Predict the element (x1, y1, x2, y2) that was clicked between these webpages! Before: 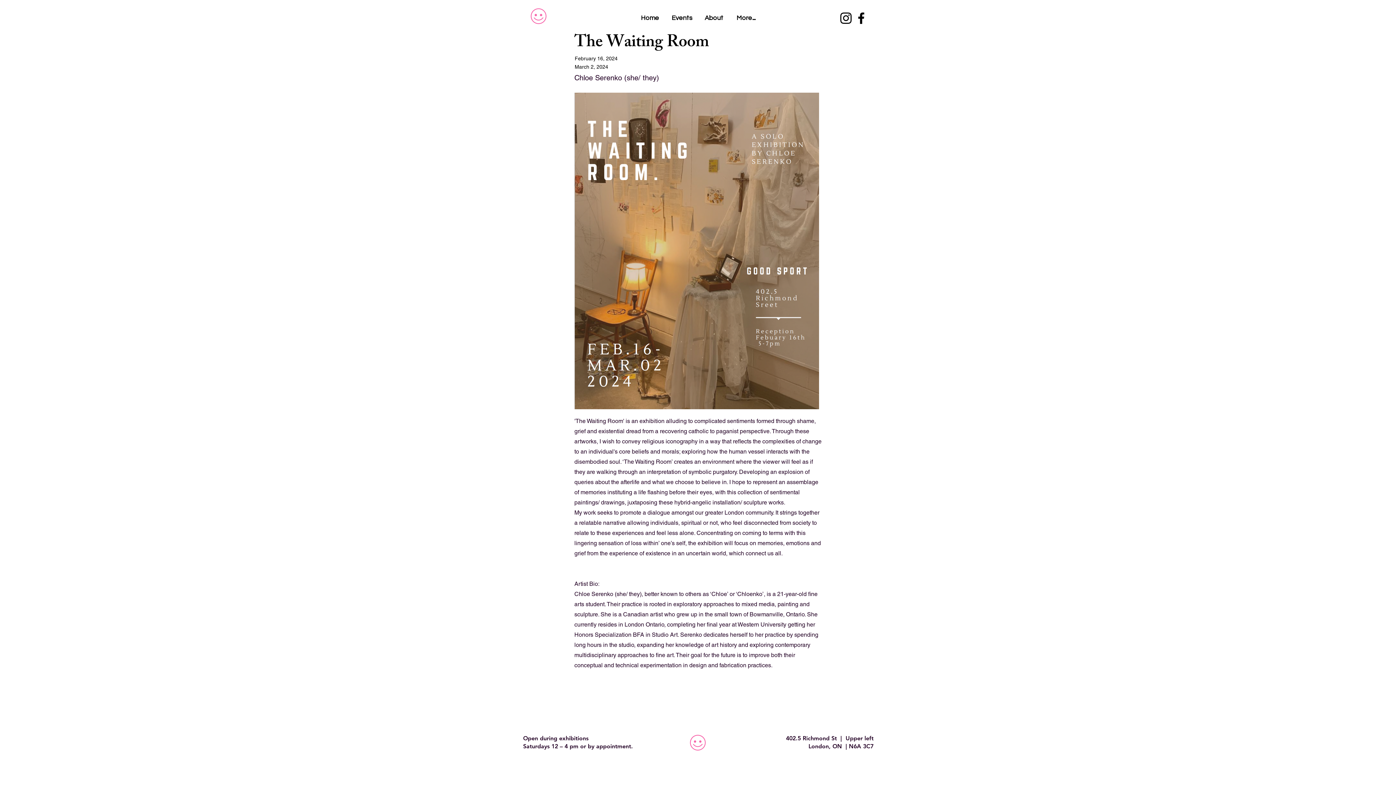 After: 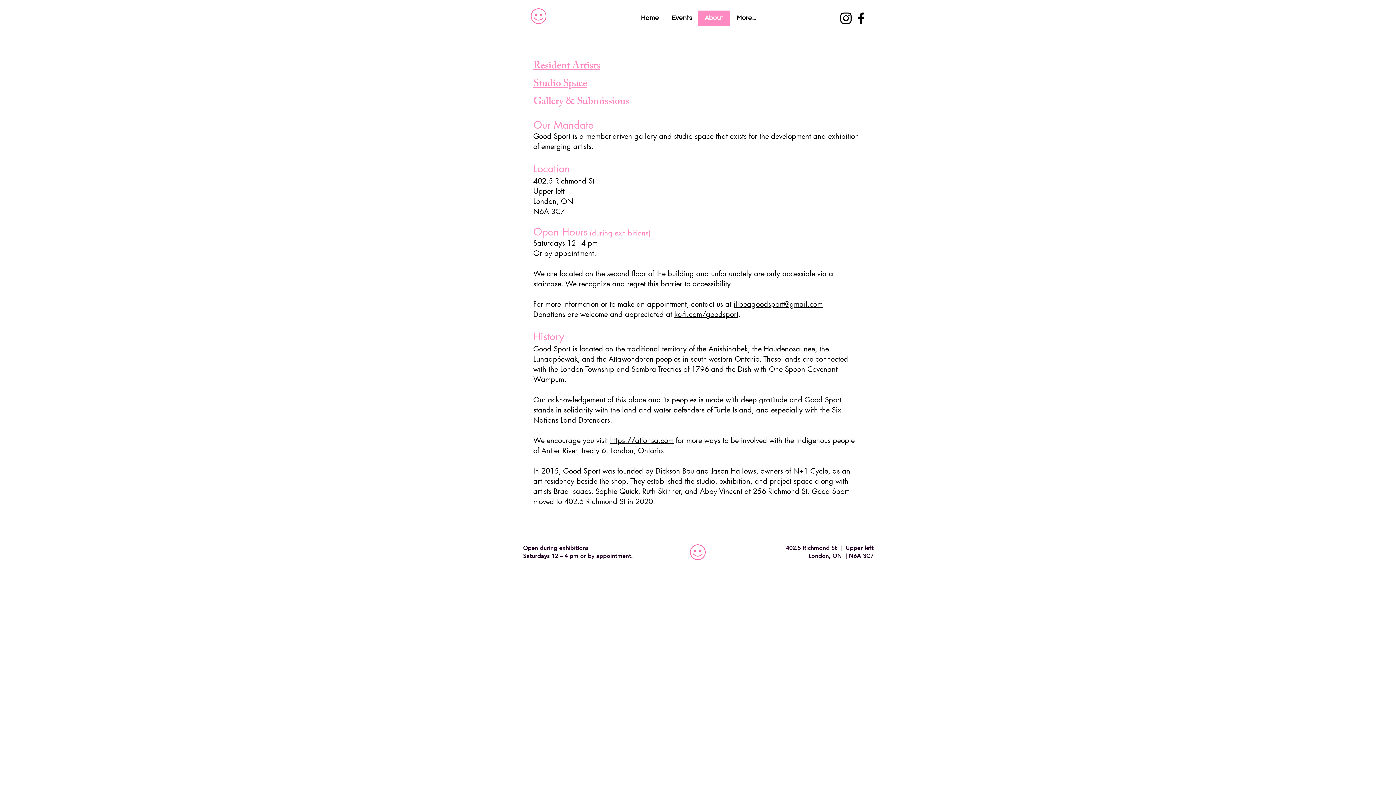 Action: bbox: (698, 10, 730, 25) label: About